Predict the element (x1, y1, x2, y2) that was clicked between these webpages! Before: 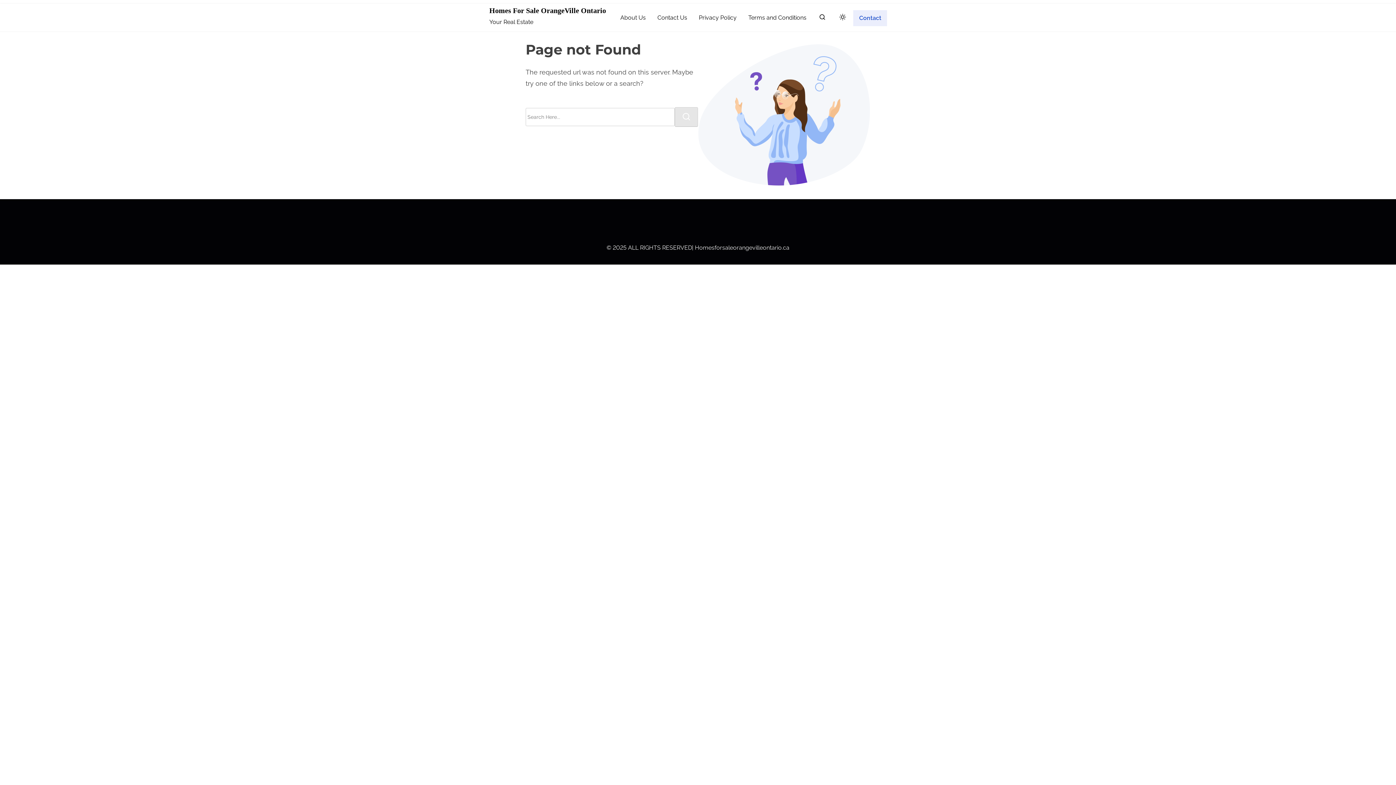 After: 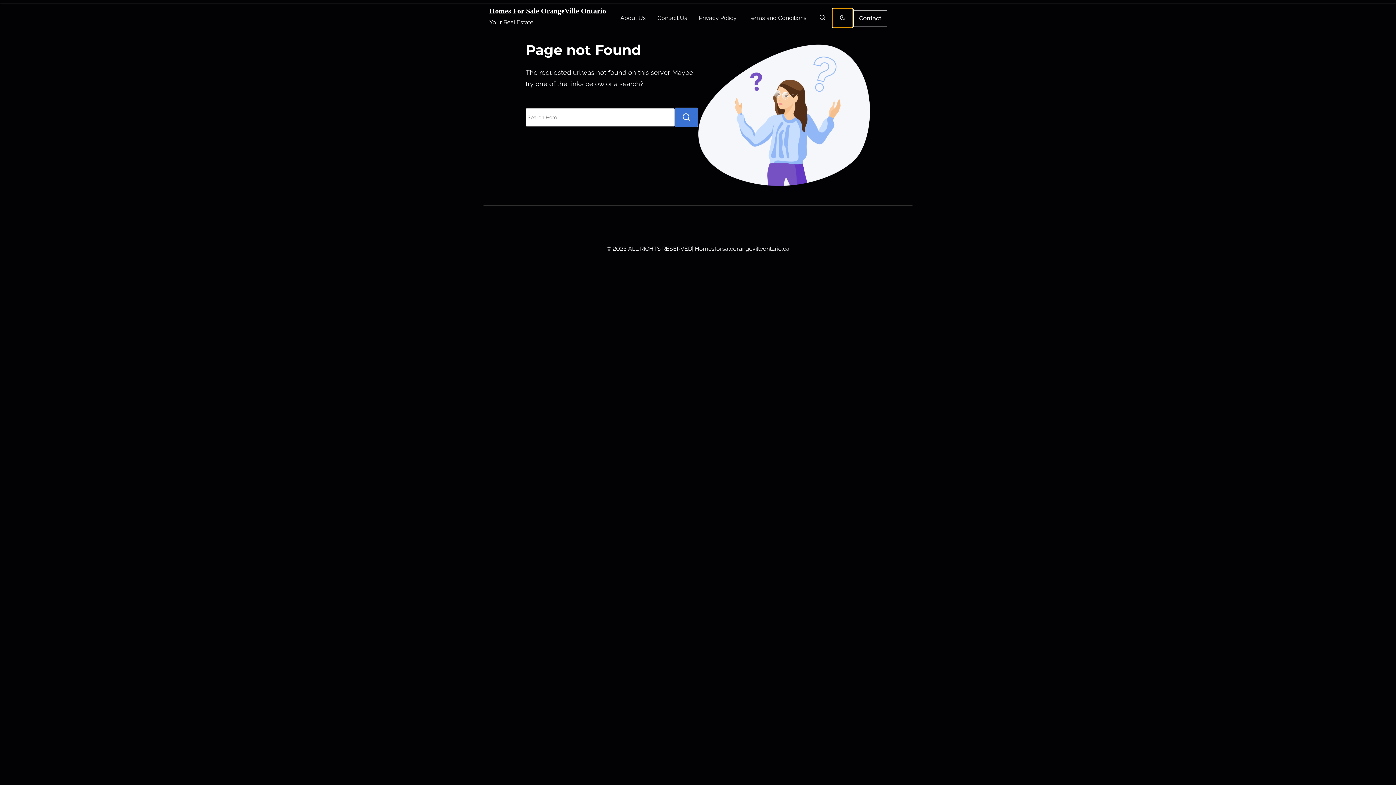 Action: label: Click to toggle dark mode bbox: (832, 8, 853, 26)